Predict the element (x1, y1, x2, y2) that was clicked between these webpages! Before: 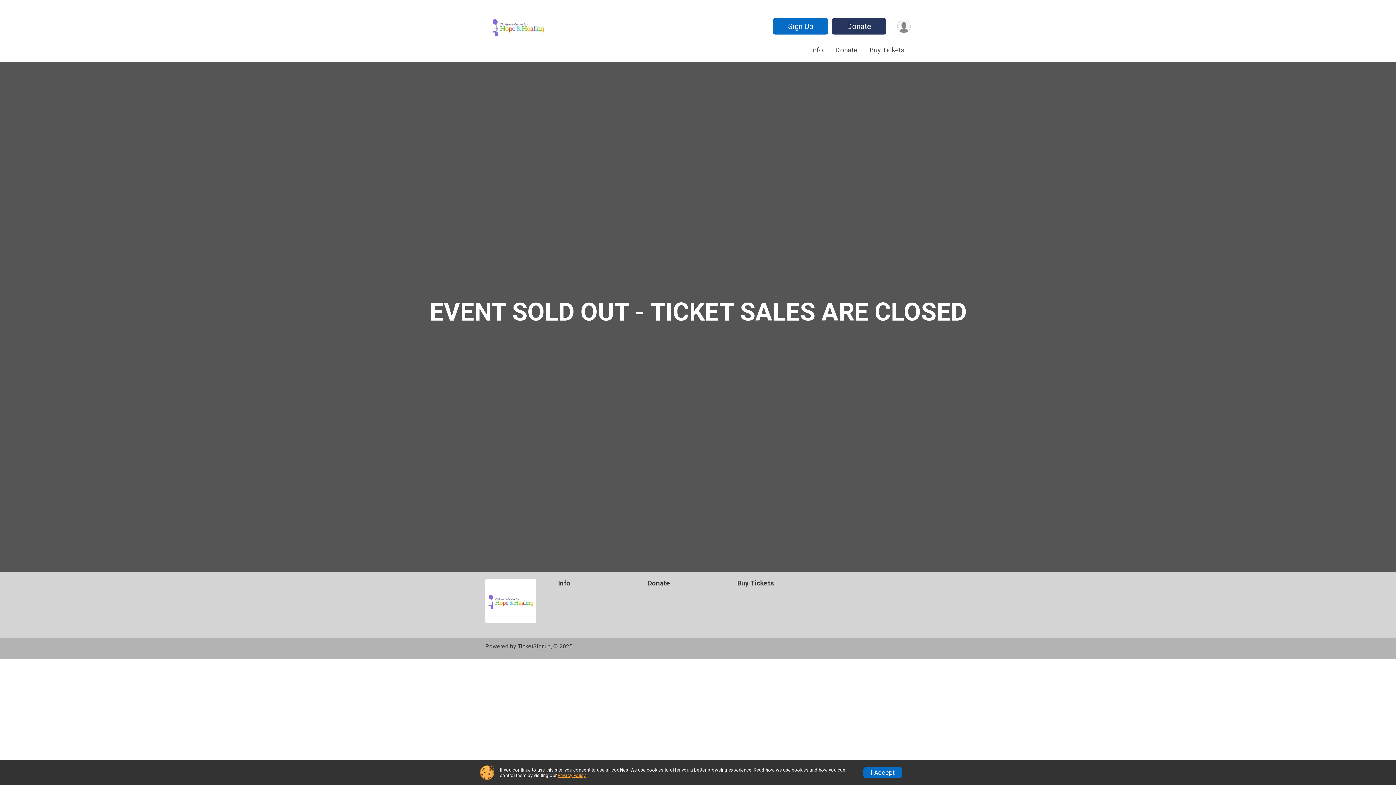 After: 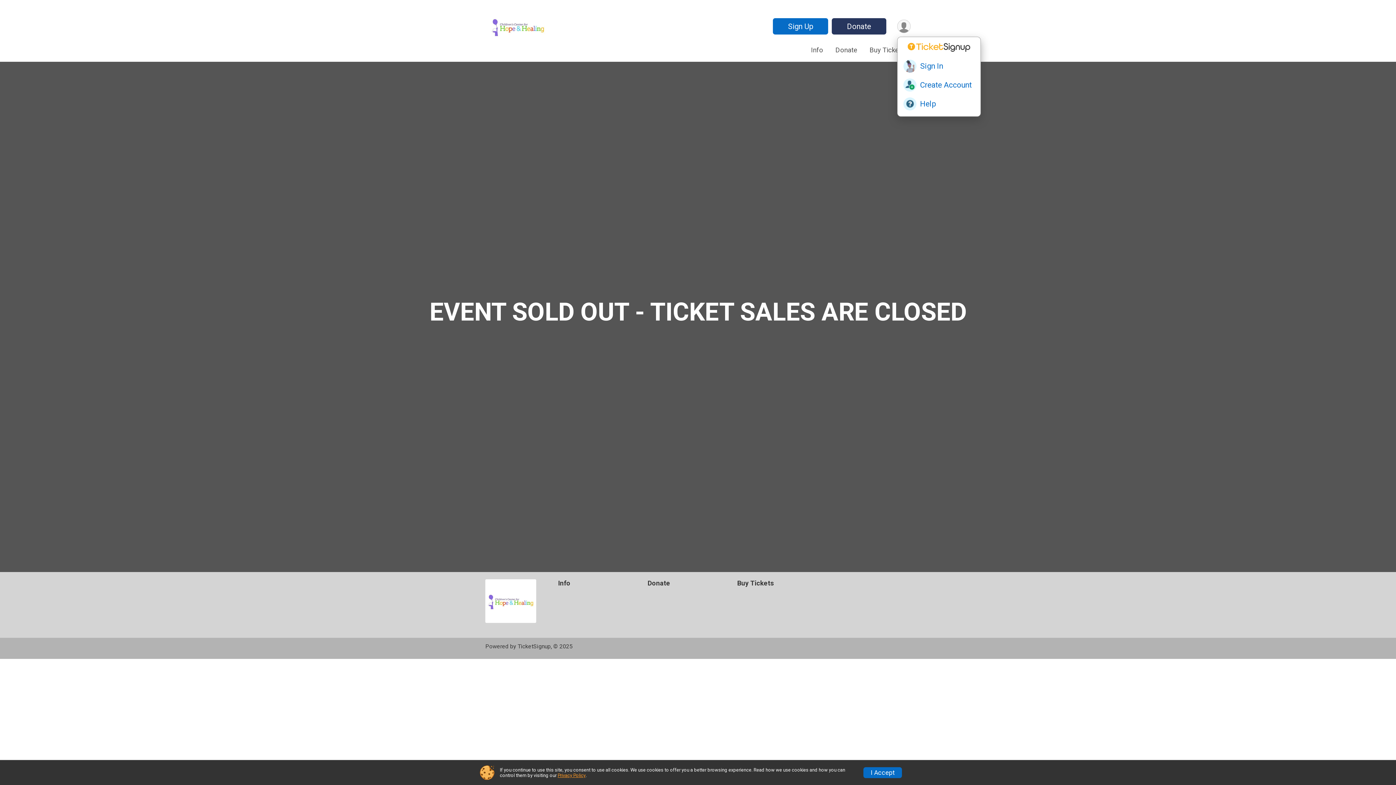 Action: bbox: (897, 19, 910, 33) label: User Menu